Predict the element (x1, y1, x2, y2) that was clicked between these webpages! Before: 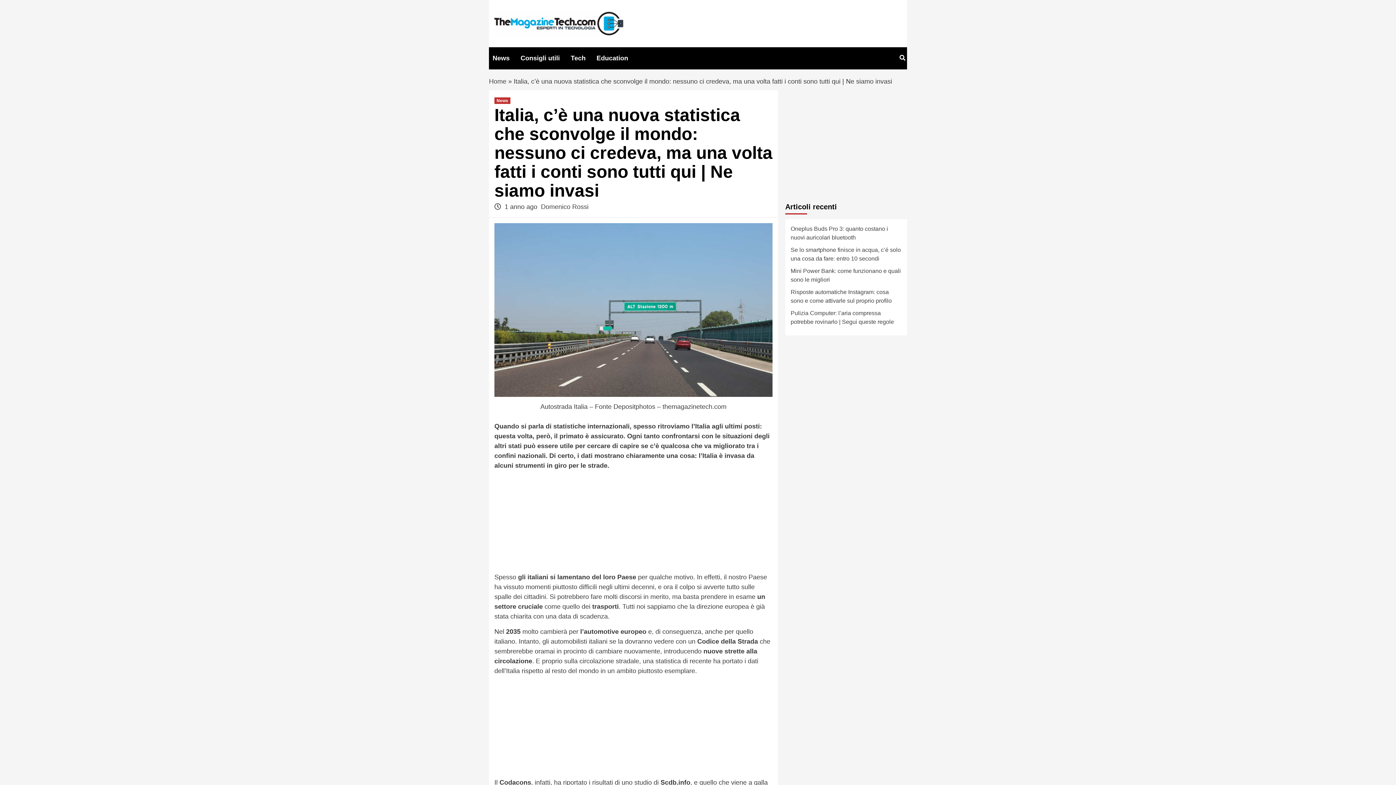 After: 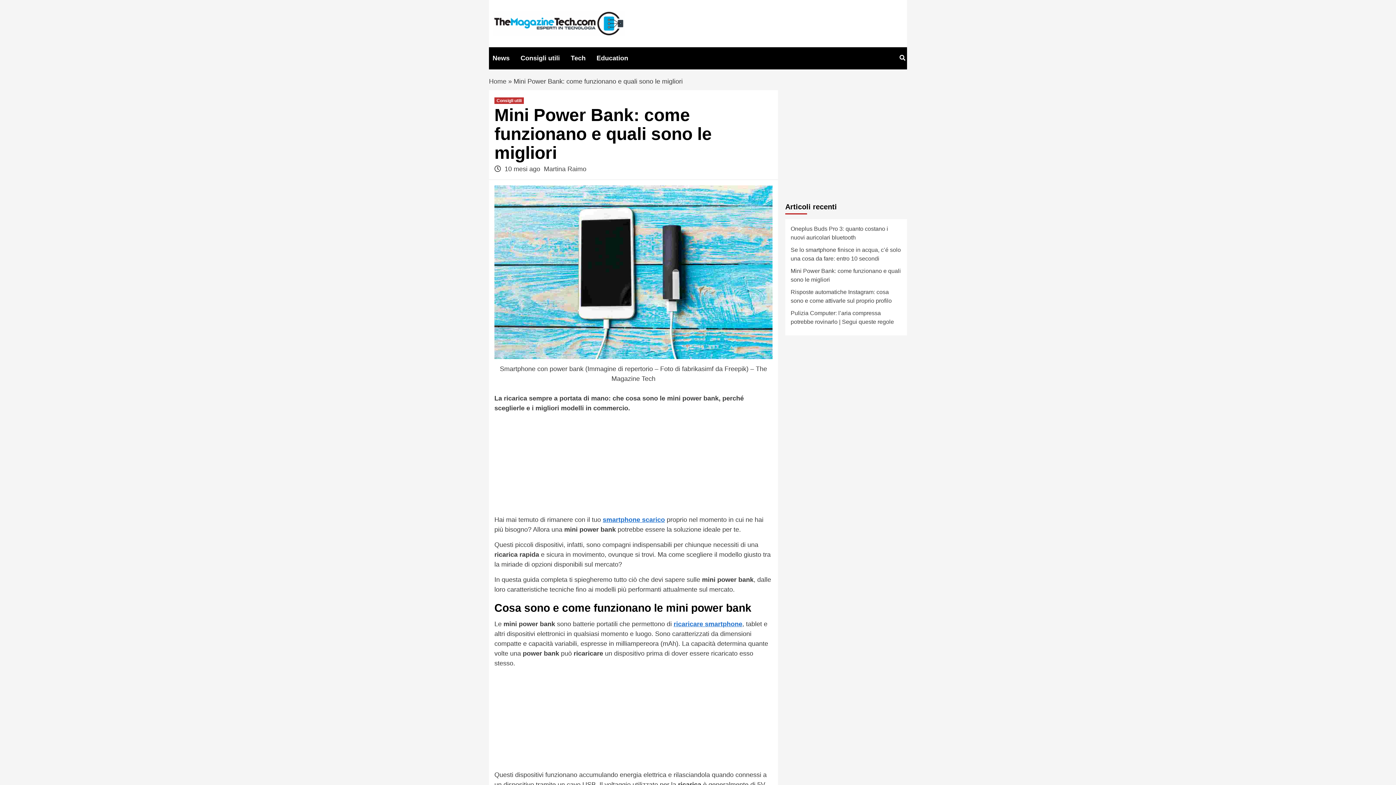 Action: label: Mini Power Bank: come funzionano e quali sono le migliori bbox: (790, 266, 901, 287)